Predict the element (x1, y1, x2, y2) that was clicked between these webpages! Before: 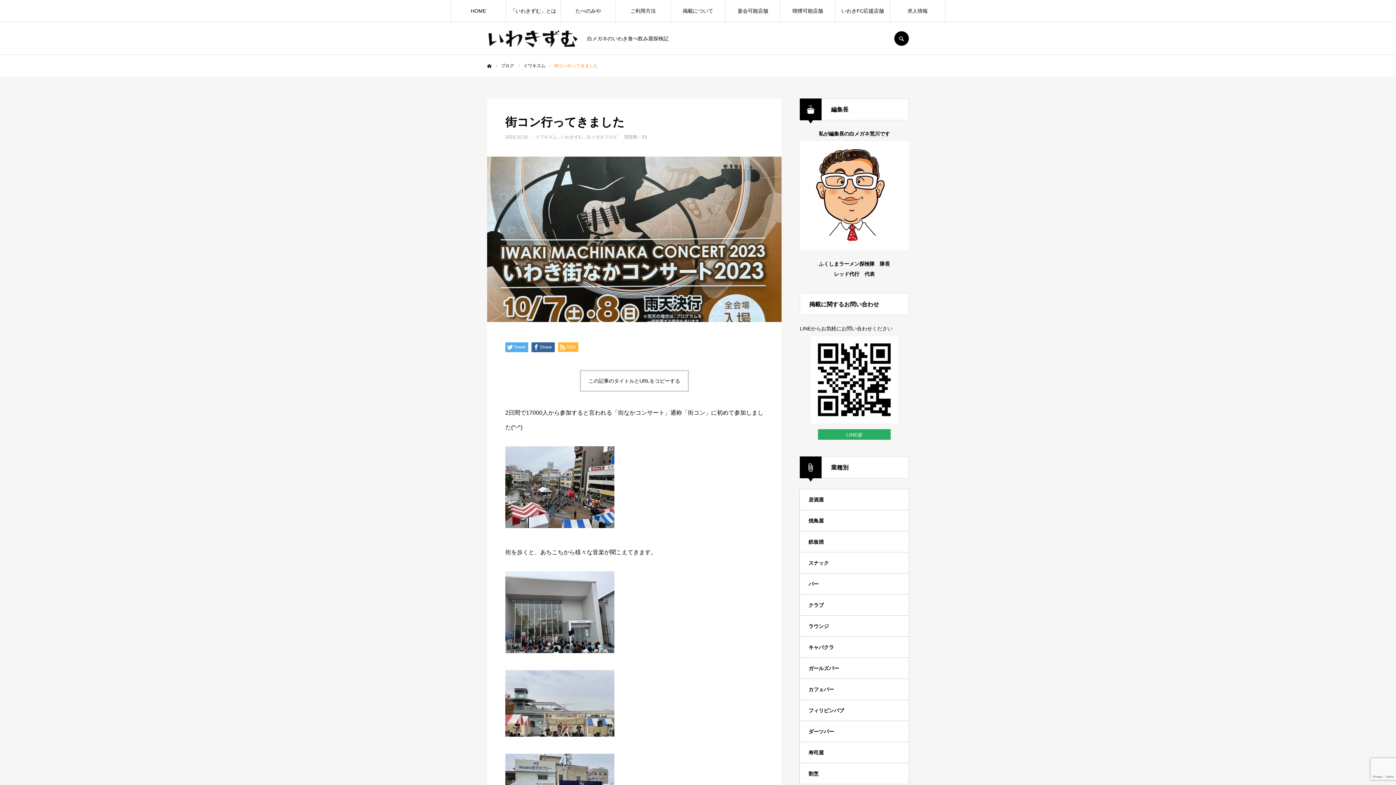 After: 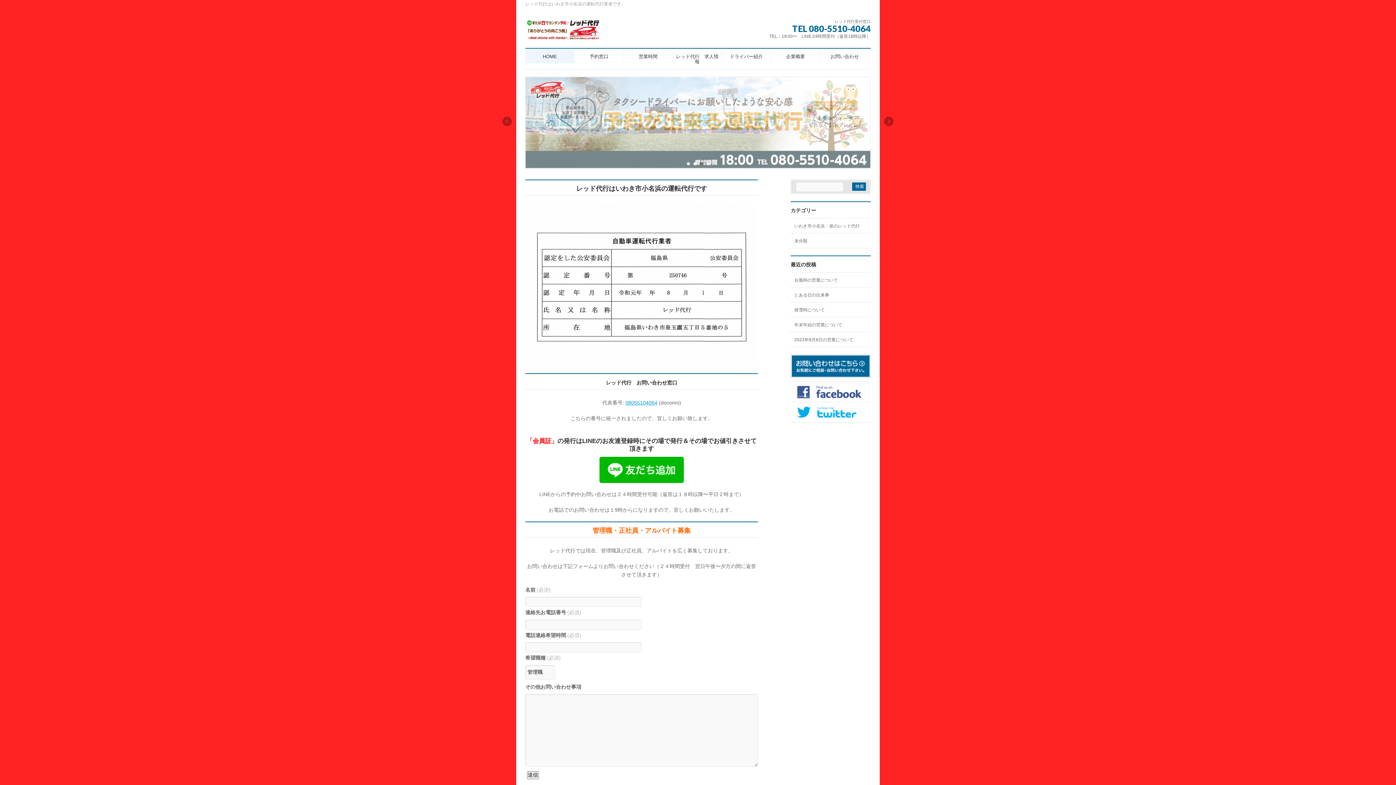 Action: label: レッド代行 bbox: (834, 271, 859, 276)